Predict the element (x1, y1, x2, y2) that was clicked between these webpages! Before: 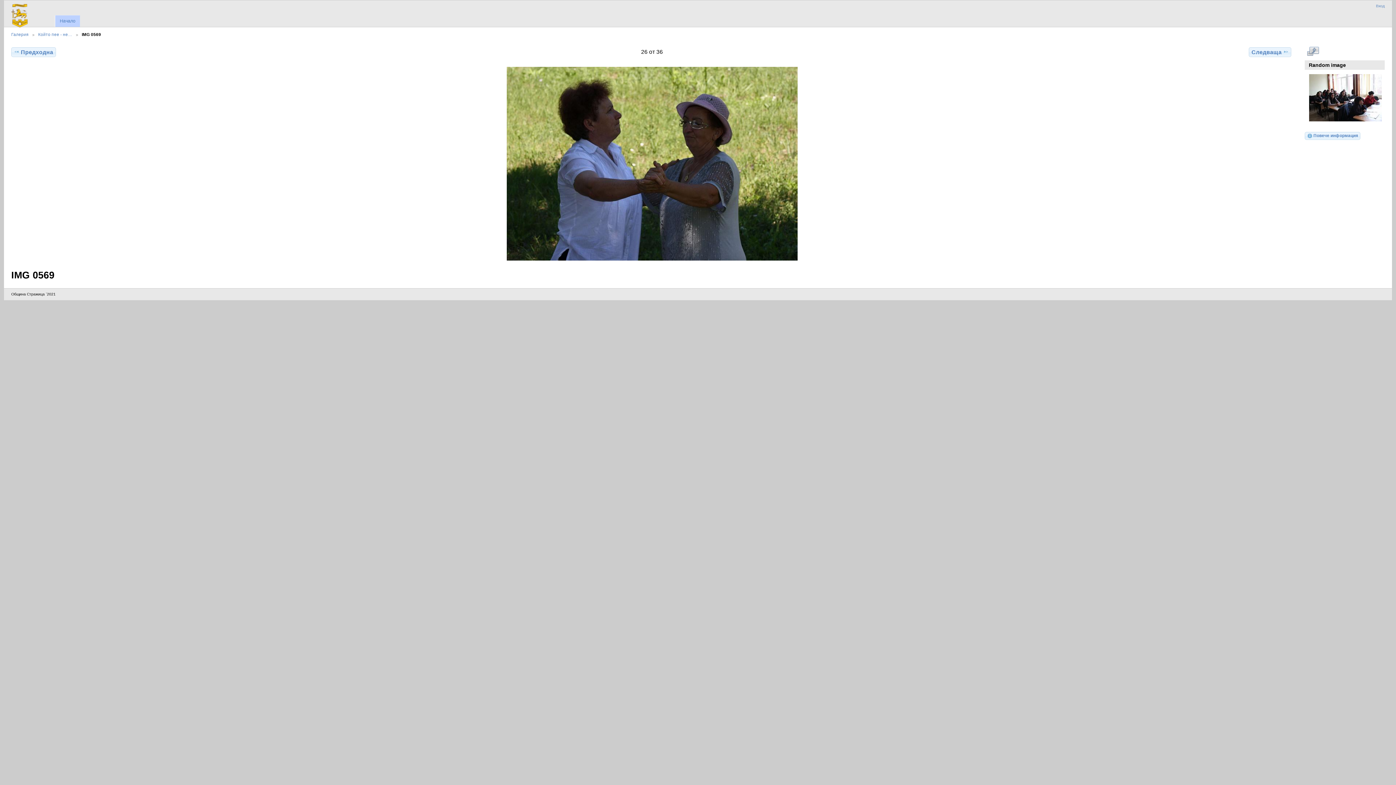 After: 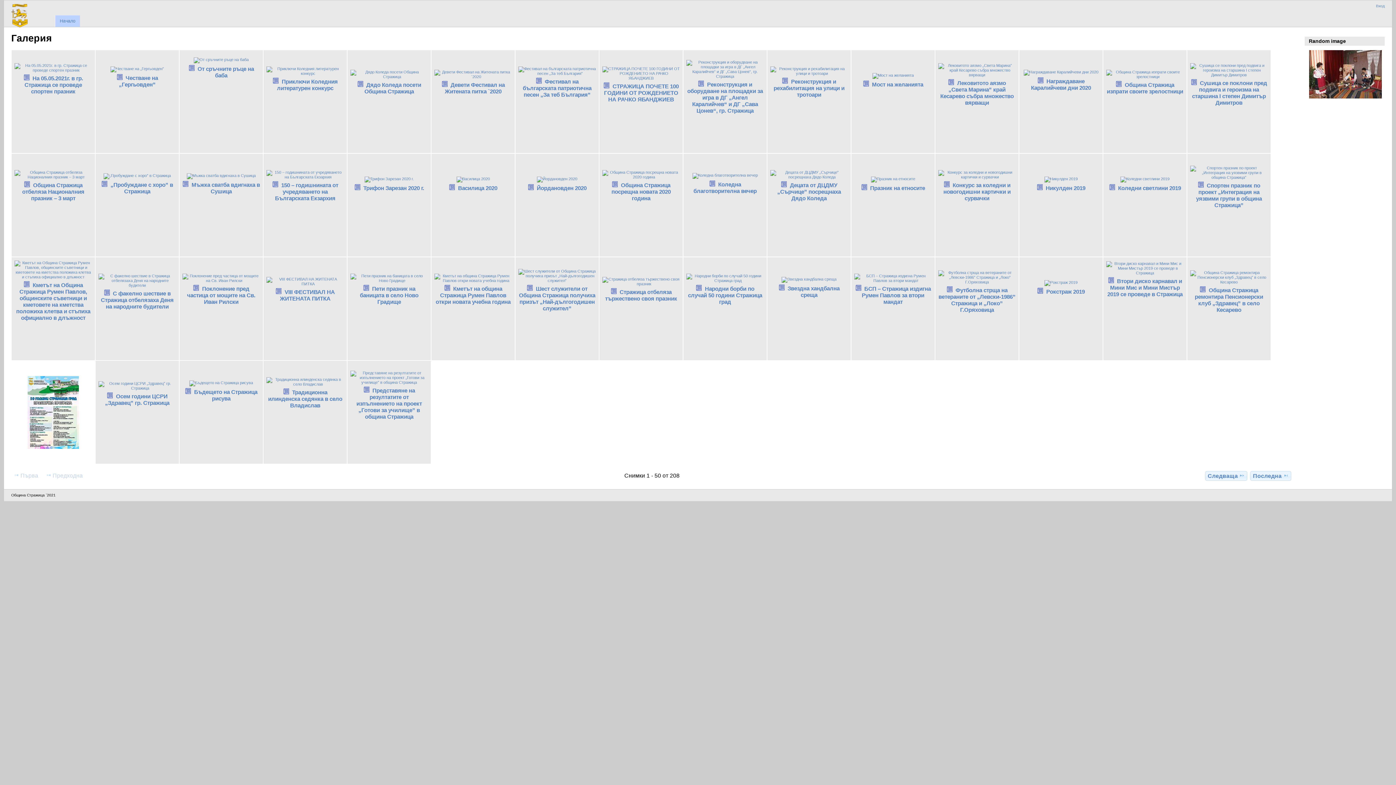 Action: bbox: (11, 4, 27, 27)